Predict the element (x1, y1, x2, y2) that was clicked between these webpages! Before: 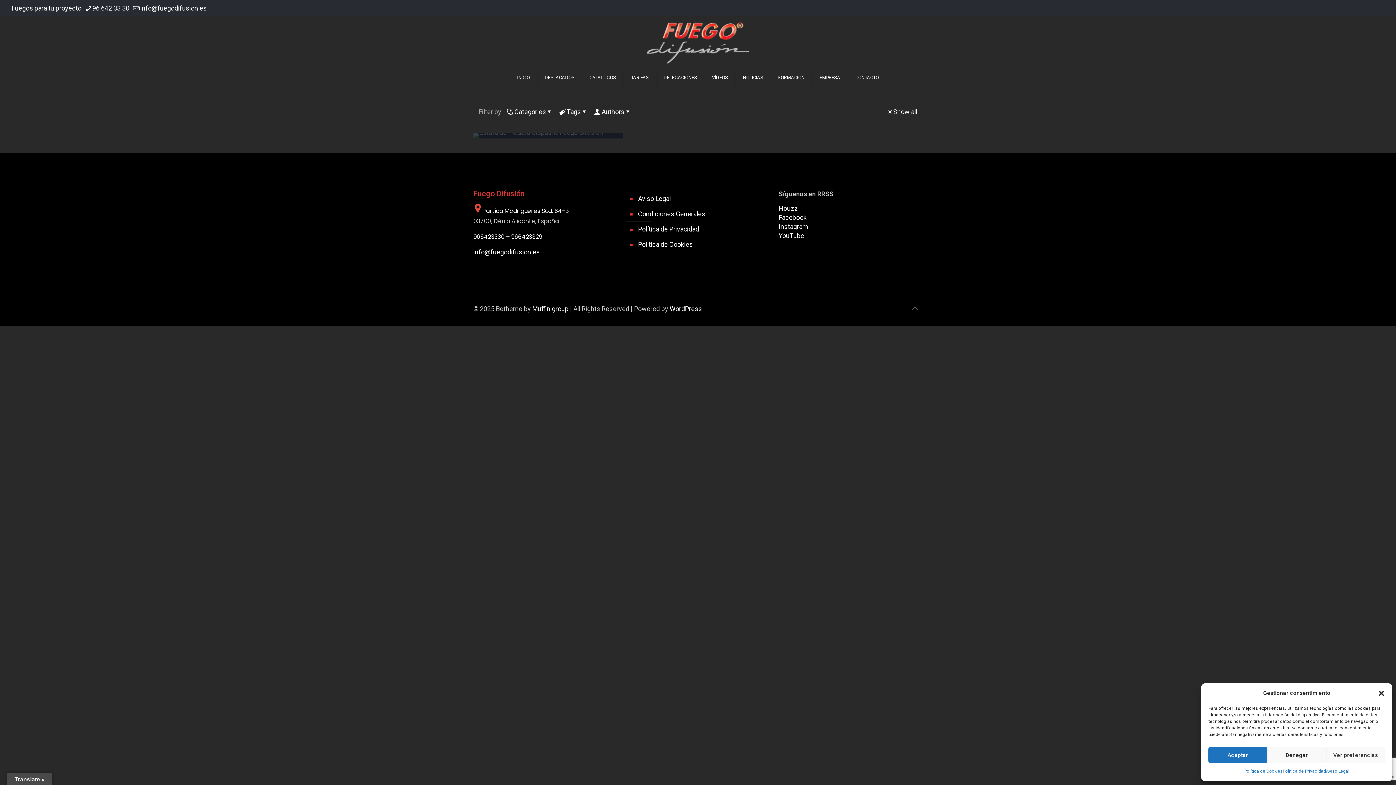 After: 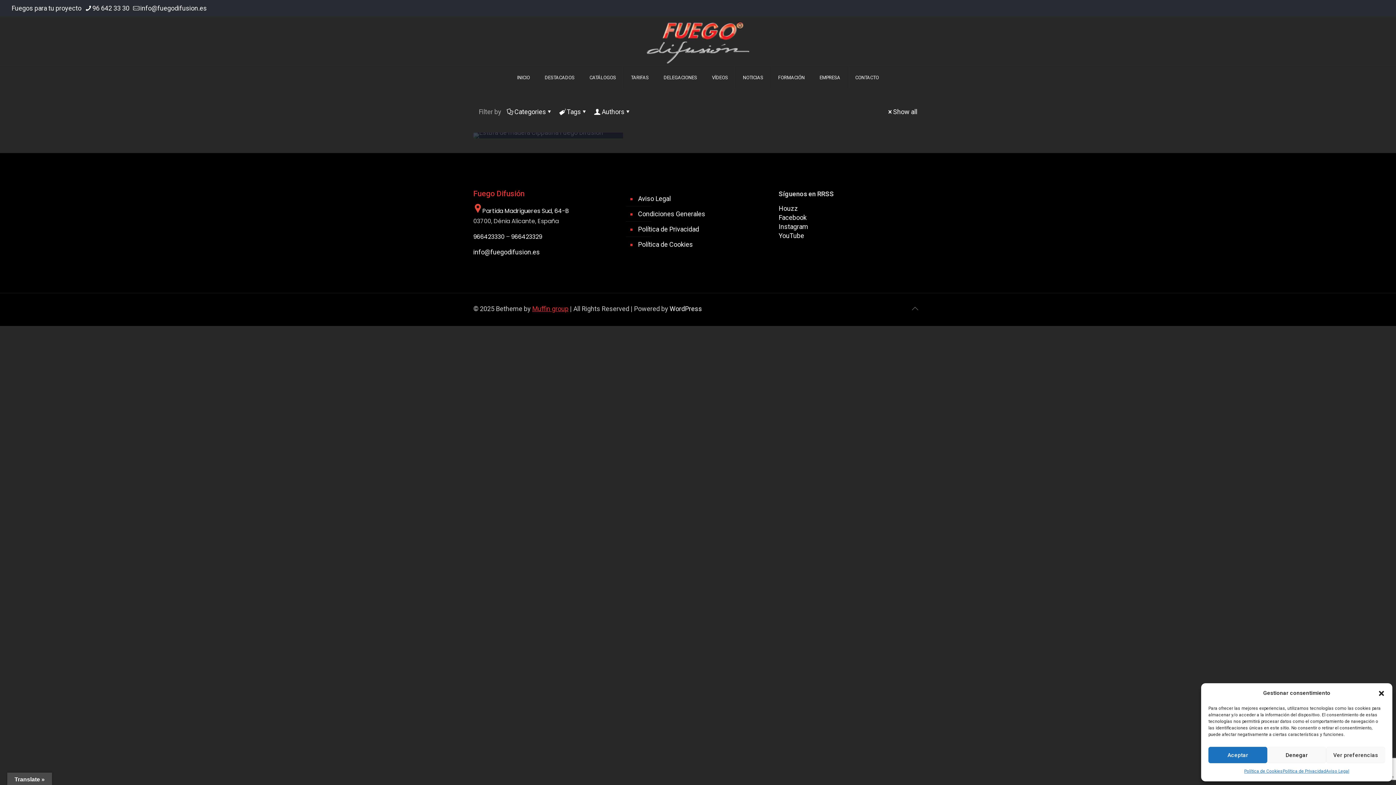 Action: bbox: (532, 305, 568, 312) label: Muffin group